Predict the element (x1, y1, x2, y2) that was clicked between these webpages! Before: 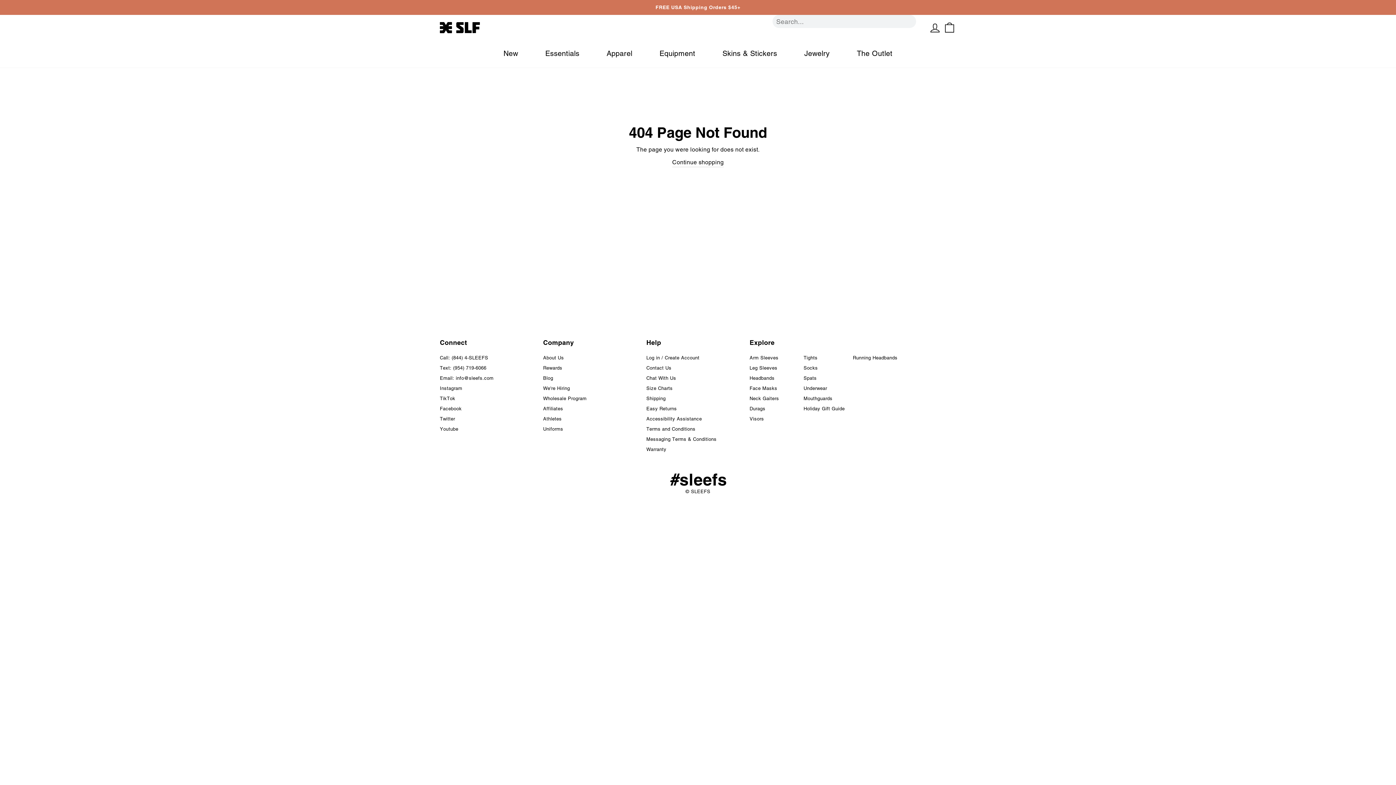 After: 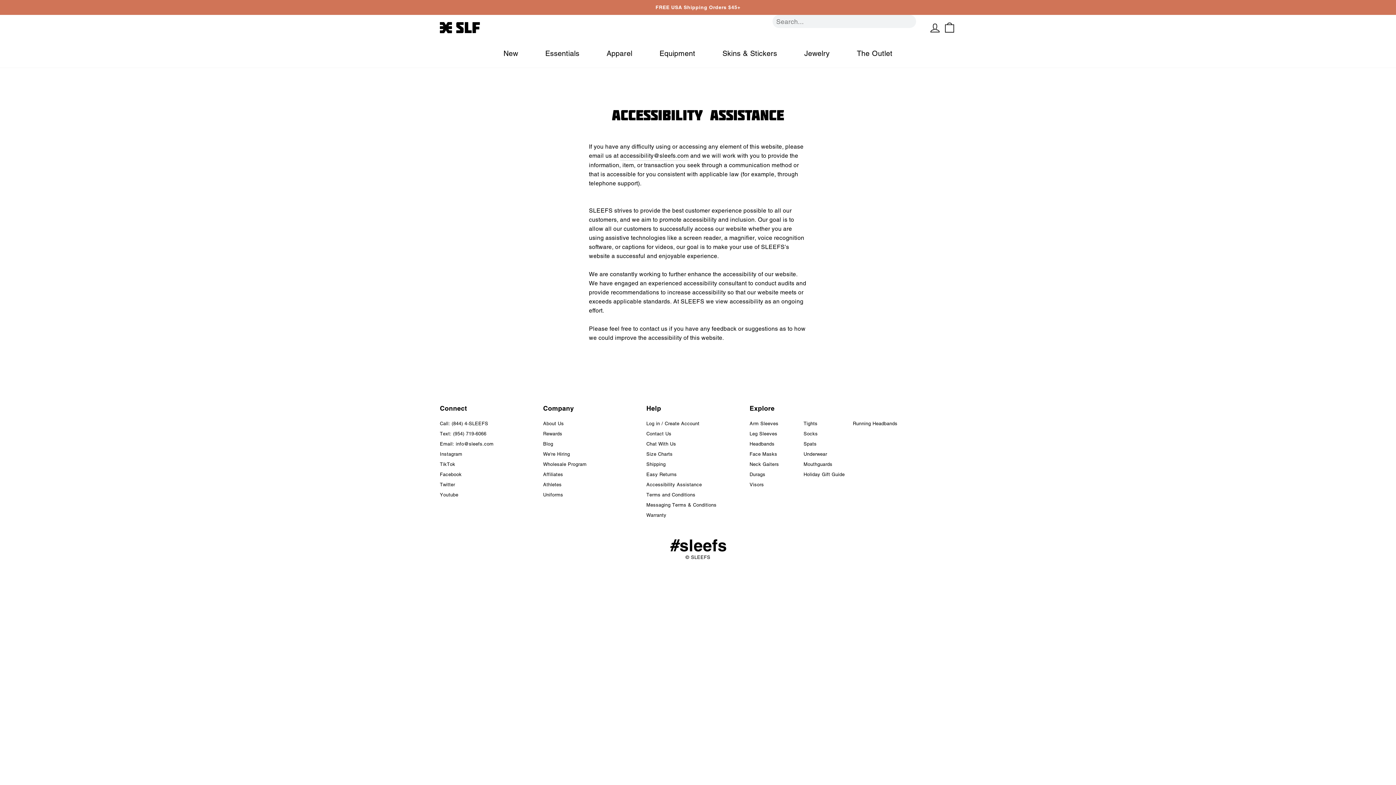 Action: label: Accessibility Assistance bbox: (646, 416, 702, 421)